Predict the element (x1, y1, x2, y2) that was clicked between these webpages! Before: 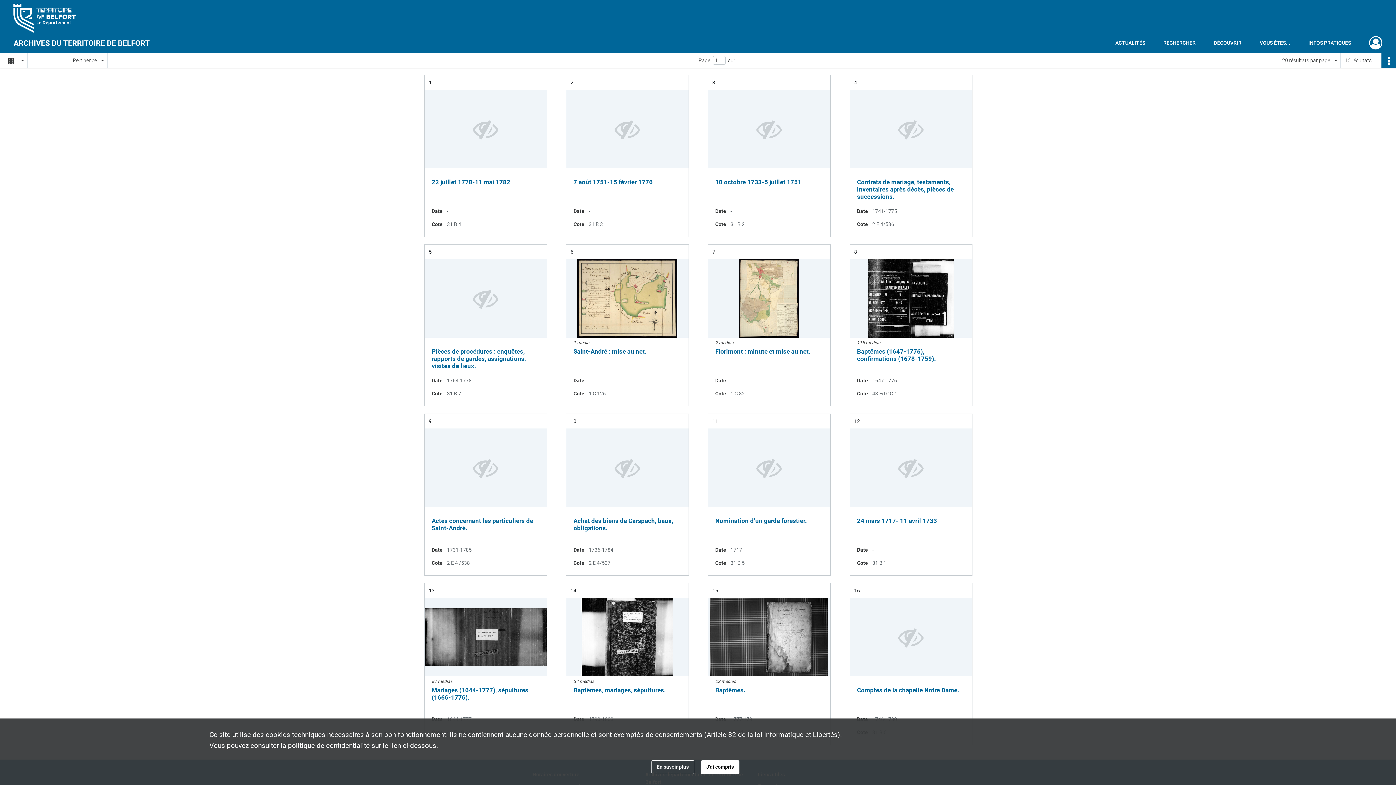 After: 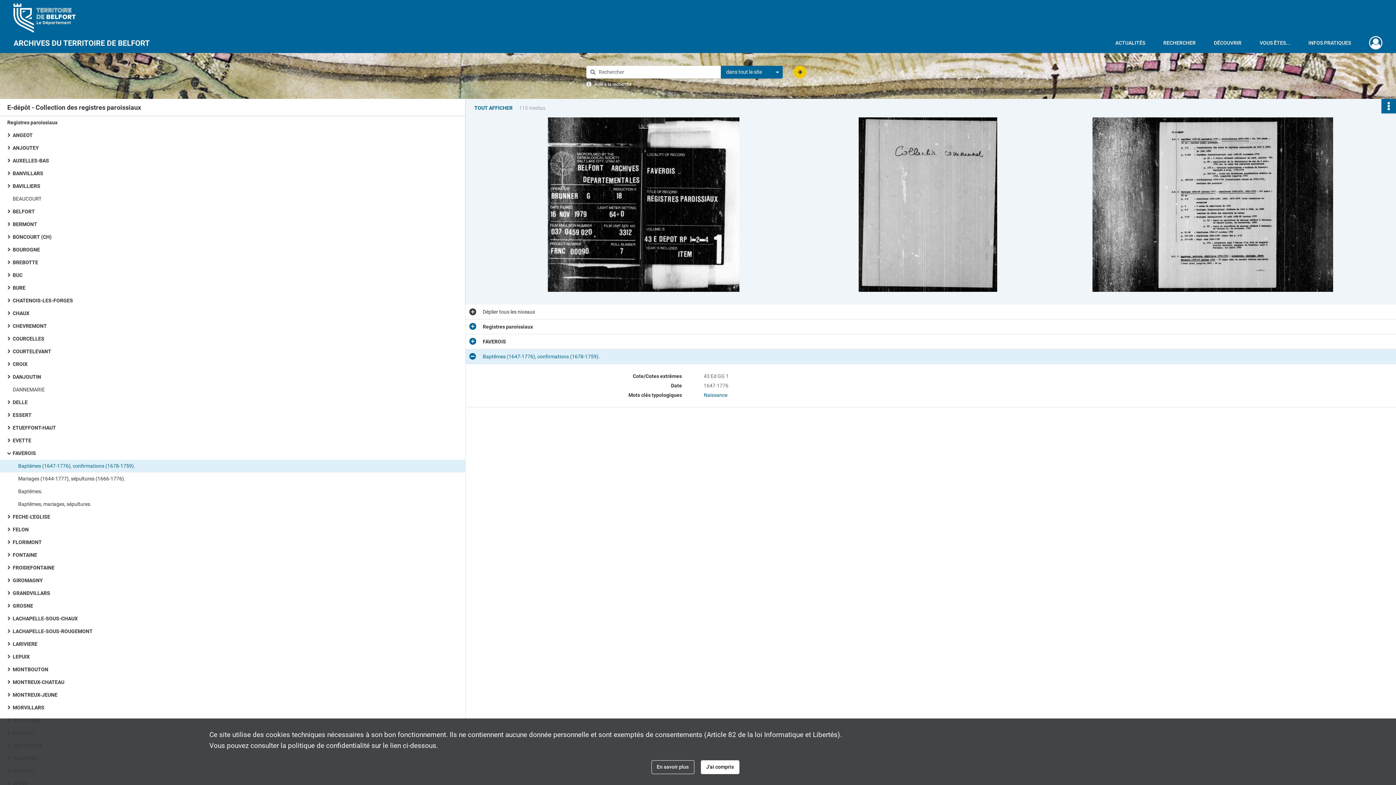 Action: label: Baptêmes (1647-1776), confirmations (1678-1759). bbox: (857, 348, 964, 370)